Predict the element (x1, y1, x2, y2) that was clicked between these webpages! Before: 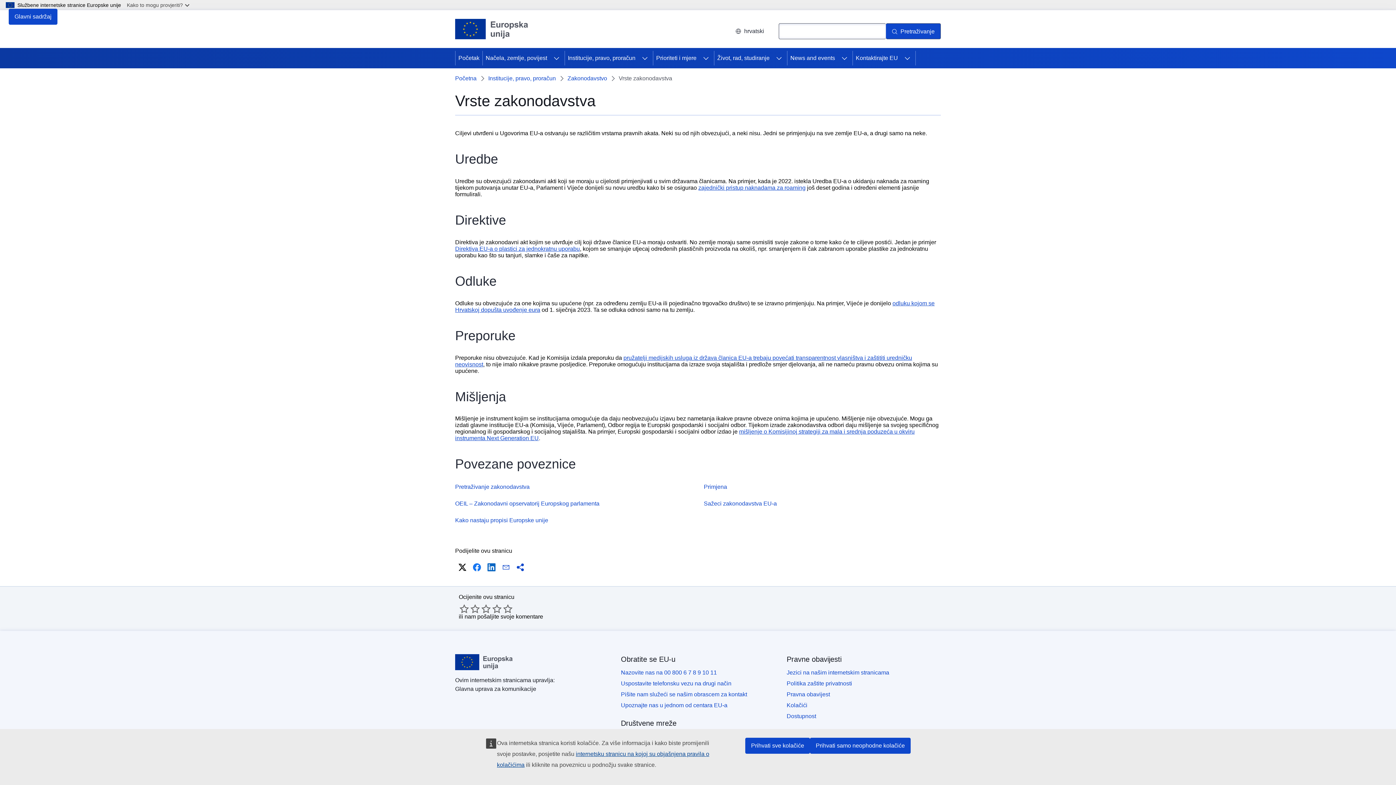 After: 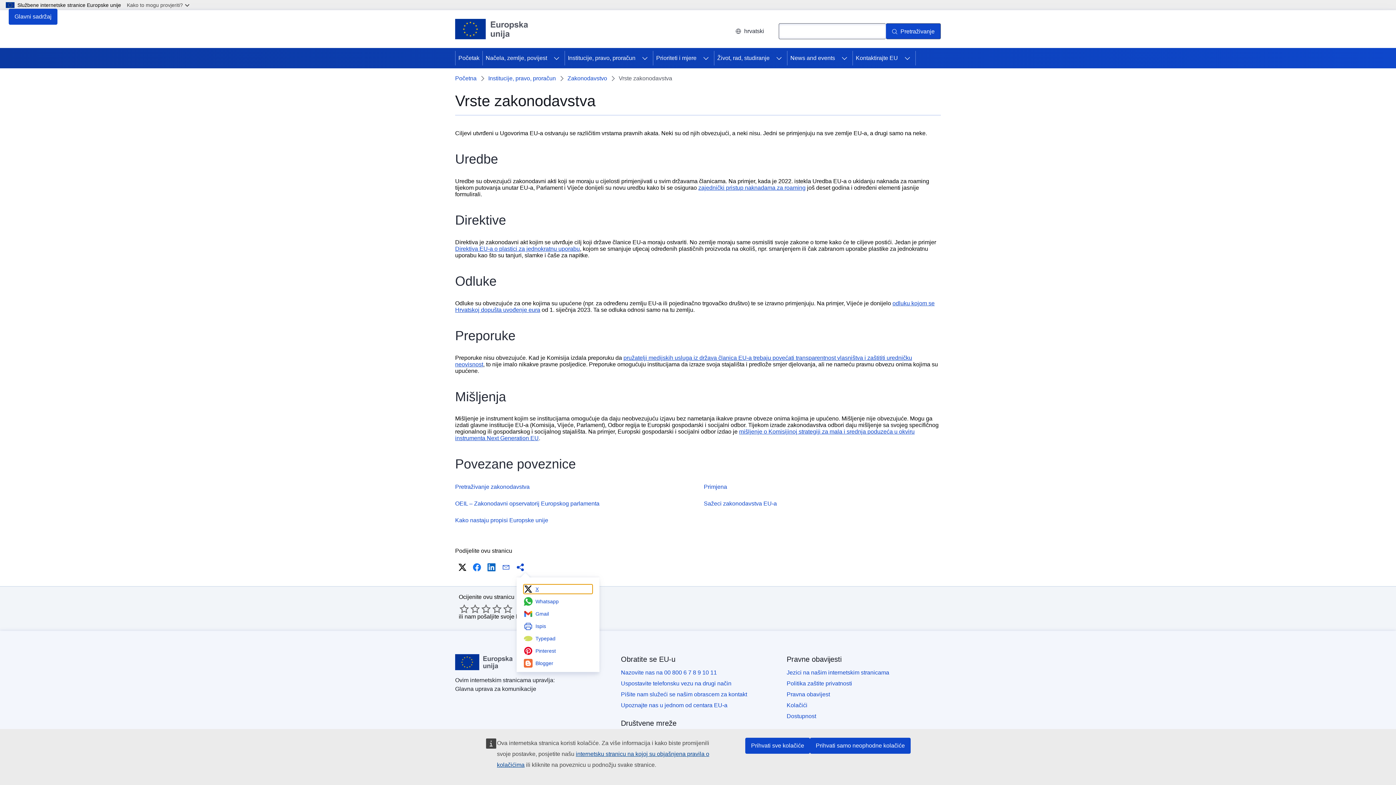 Action: bbox: (514, 561, 526, 573) label: Više mogućnosti prosljeđivanja